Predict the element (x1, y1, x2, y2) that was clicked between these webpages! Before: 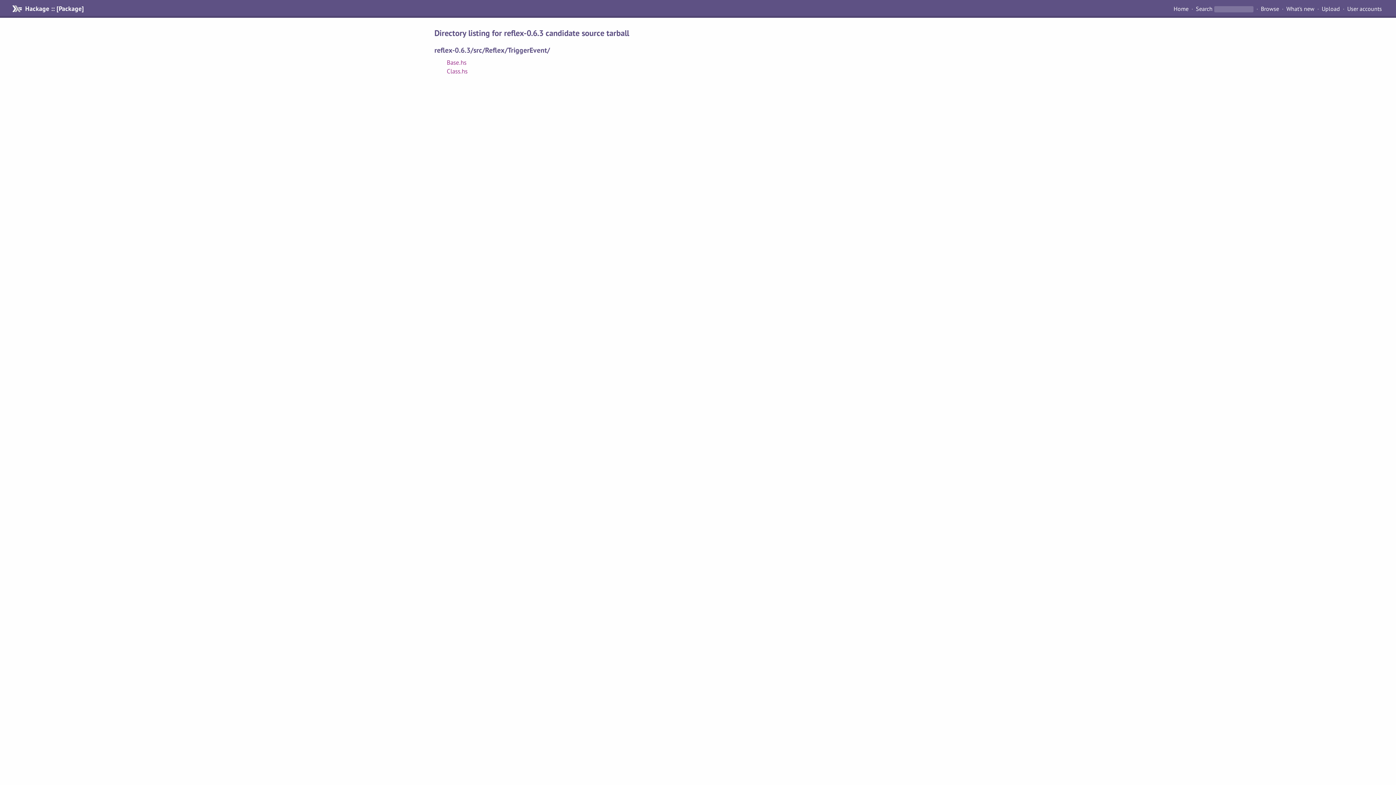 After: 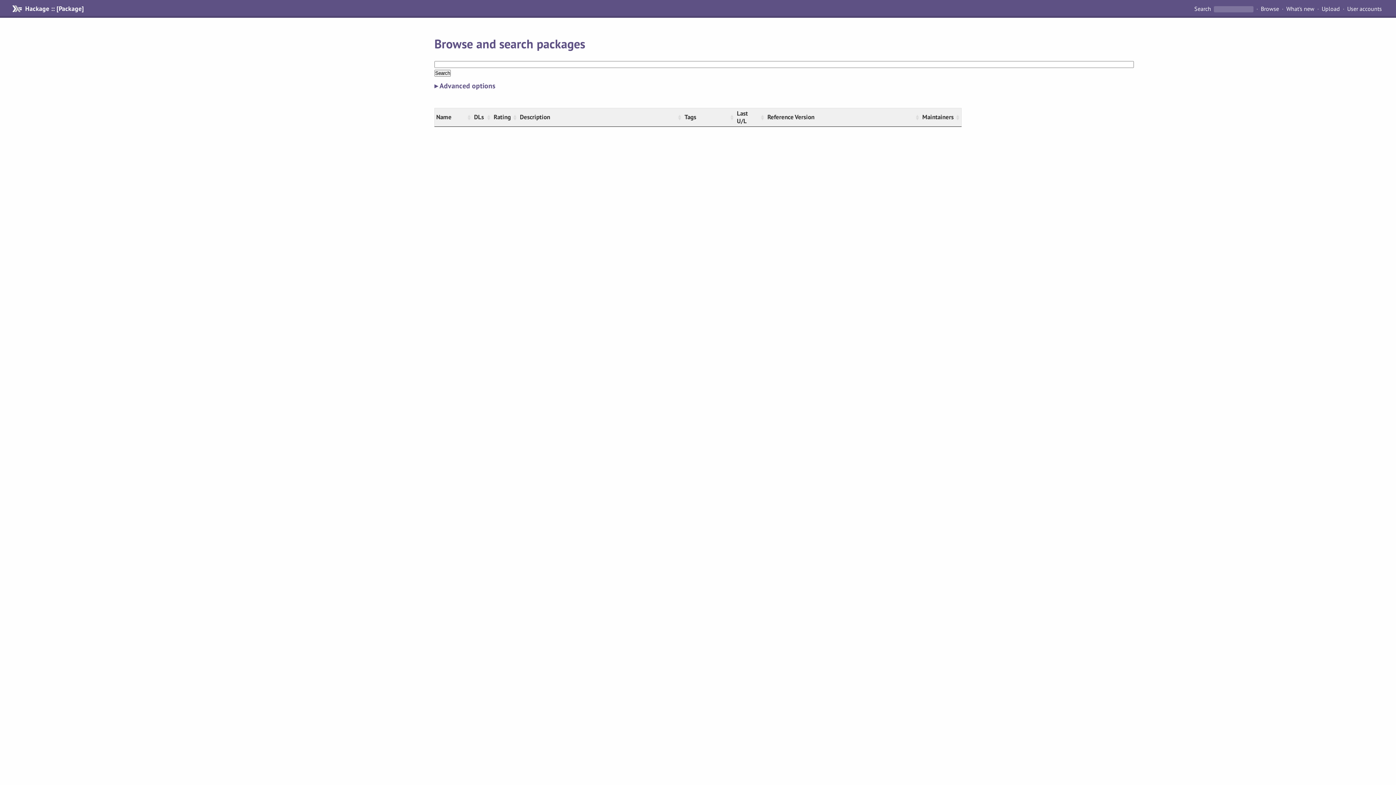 Action: label: Search bbox: (1196, 4, 1212, 12)